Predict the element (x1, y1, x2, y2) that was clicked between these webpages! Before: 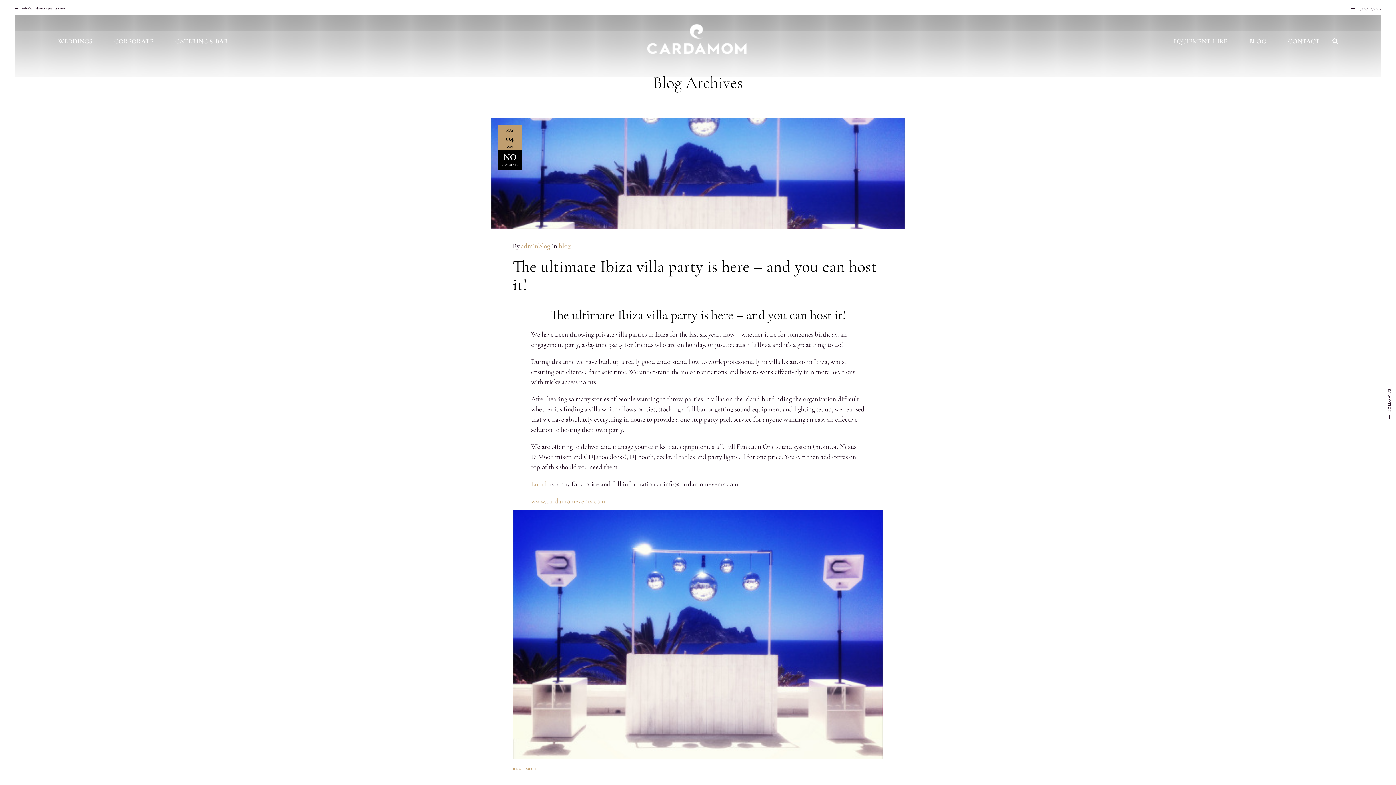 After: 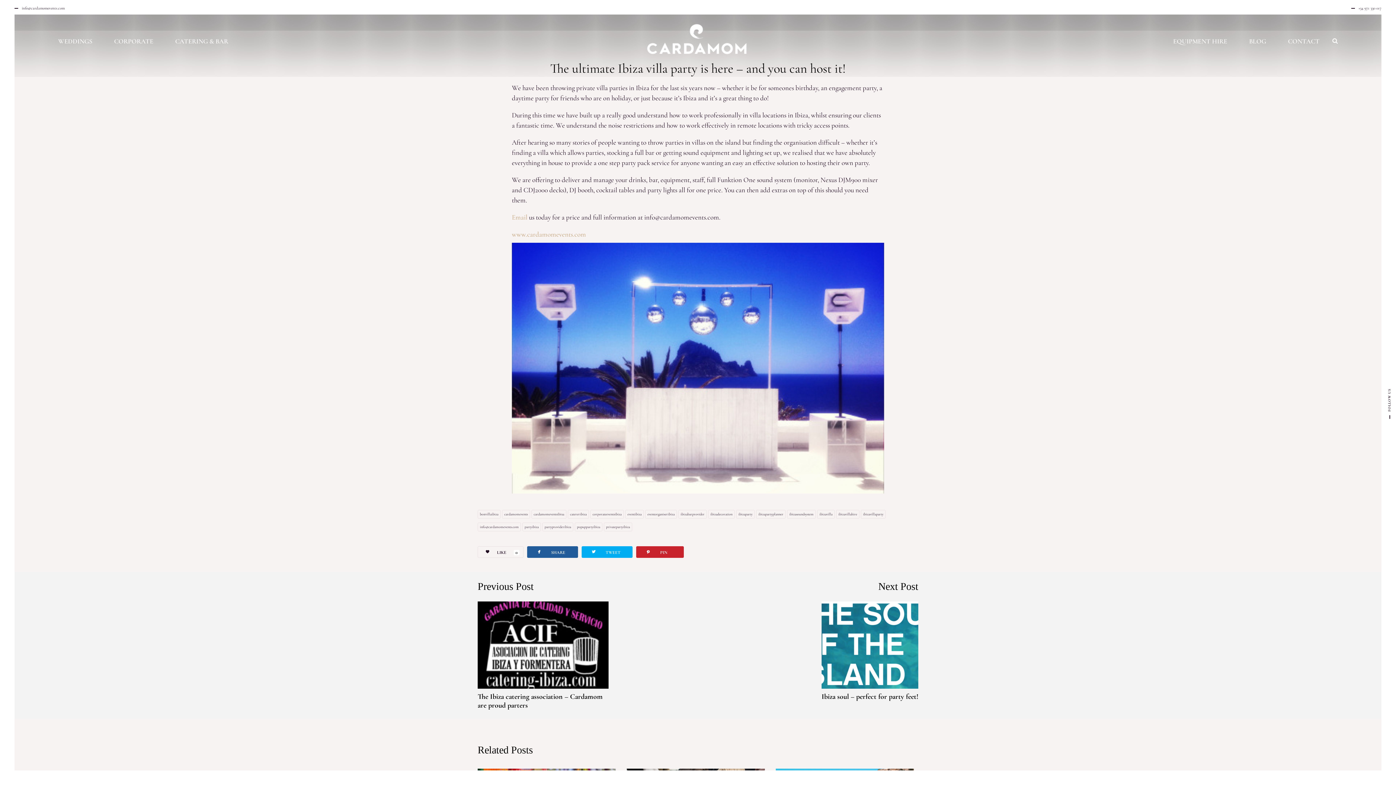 Action: bbox: (512, 256, 877, 294) label: The ultimate Ibiza villa party is here – and you can host it!